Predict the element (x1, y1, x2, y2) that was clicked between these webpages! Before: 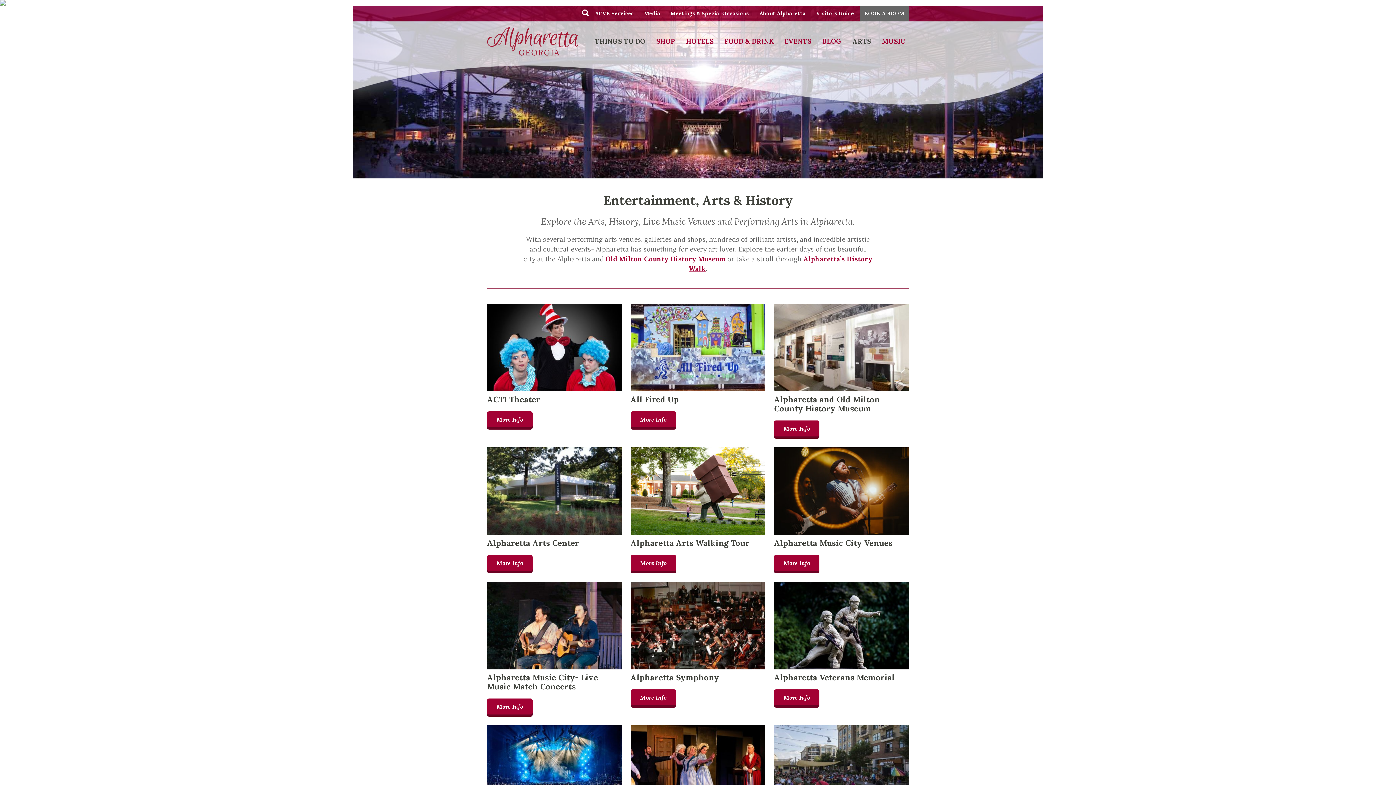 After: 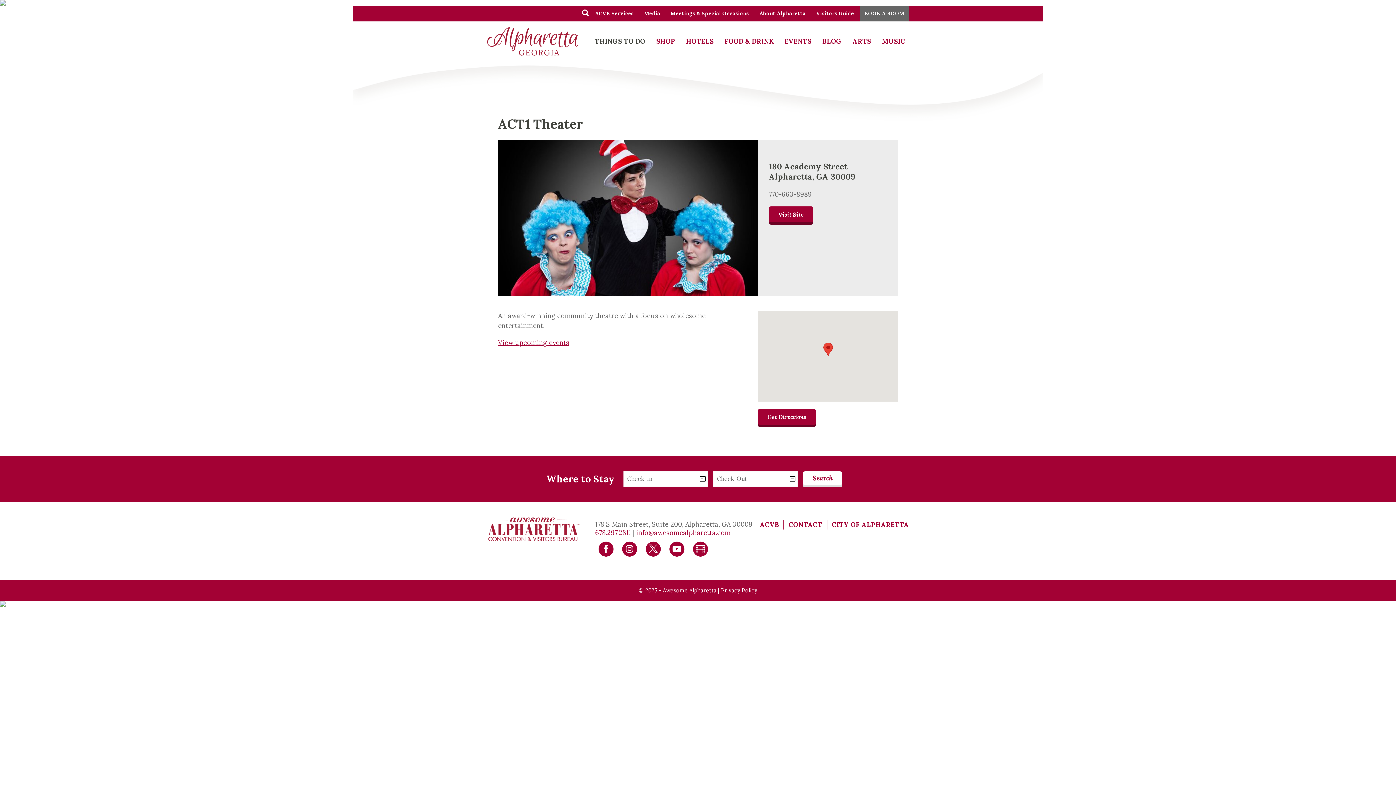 Action: label: More Info bbox: (487, 411, 532, 427)